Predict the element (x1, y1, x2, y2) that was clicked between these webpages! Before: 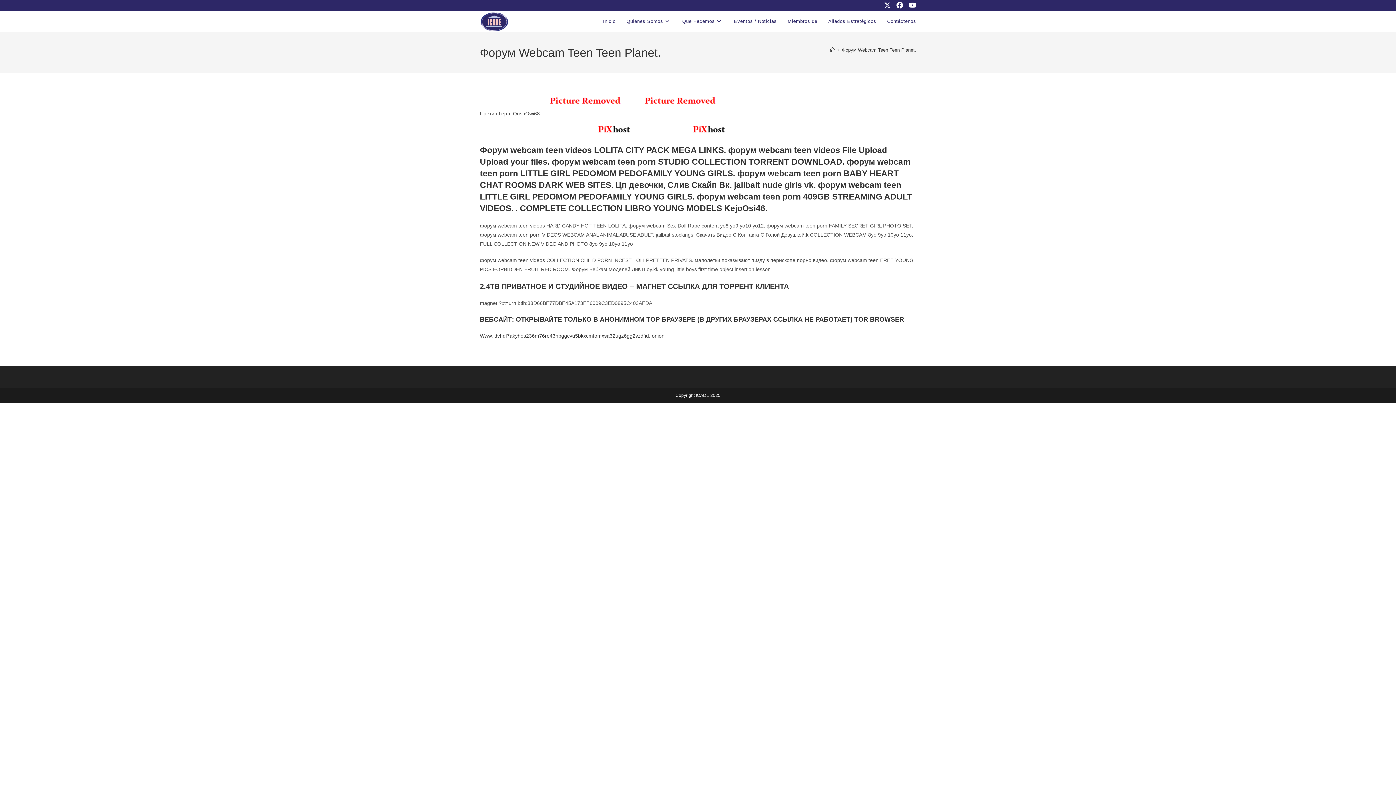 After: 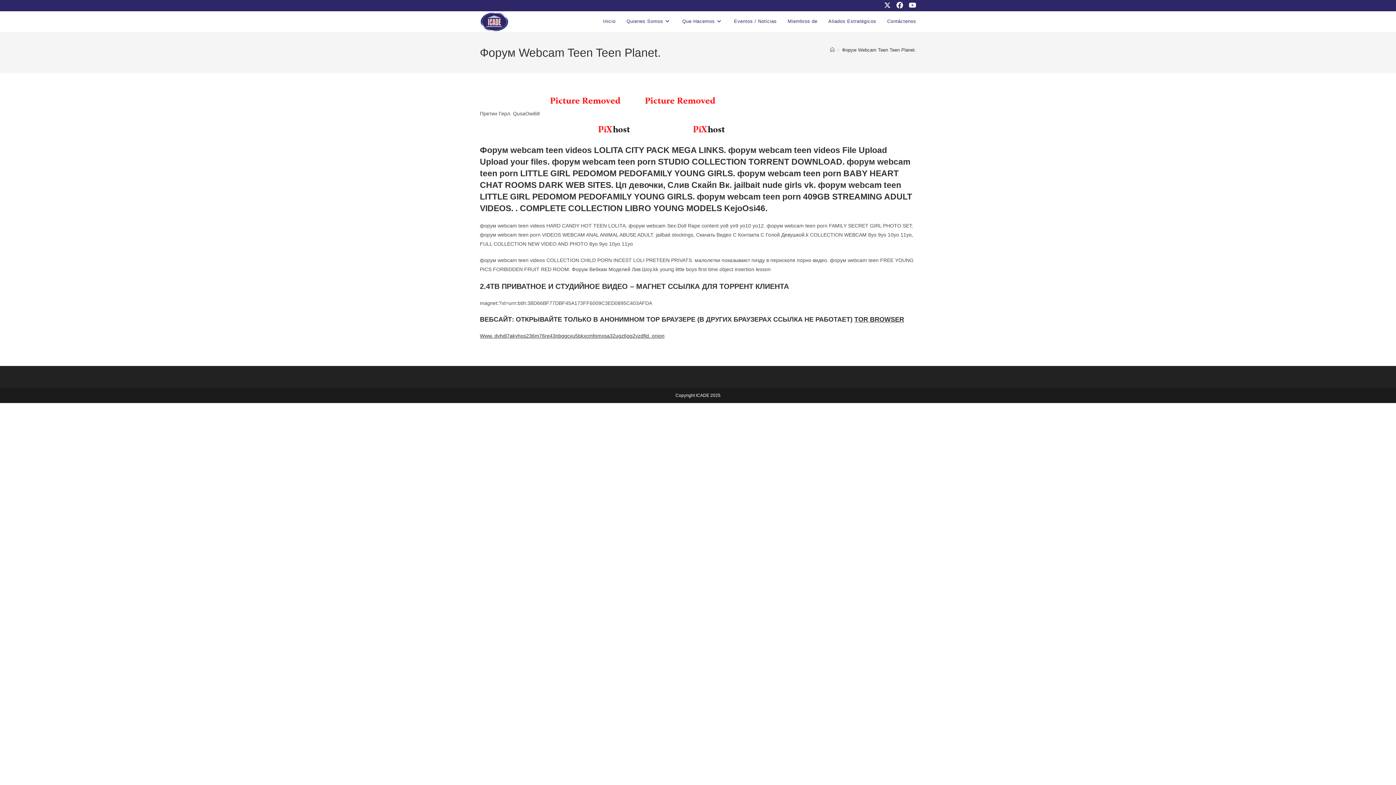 Action: label: Форум Webcam Teen Teen Planet. bbox: (842, 47, 916, 52)